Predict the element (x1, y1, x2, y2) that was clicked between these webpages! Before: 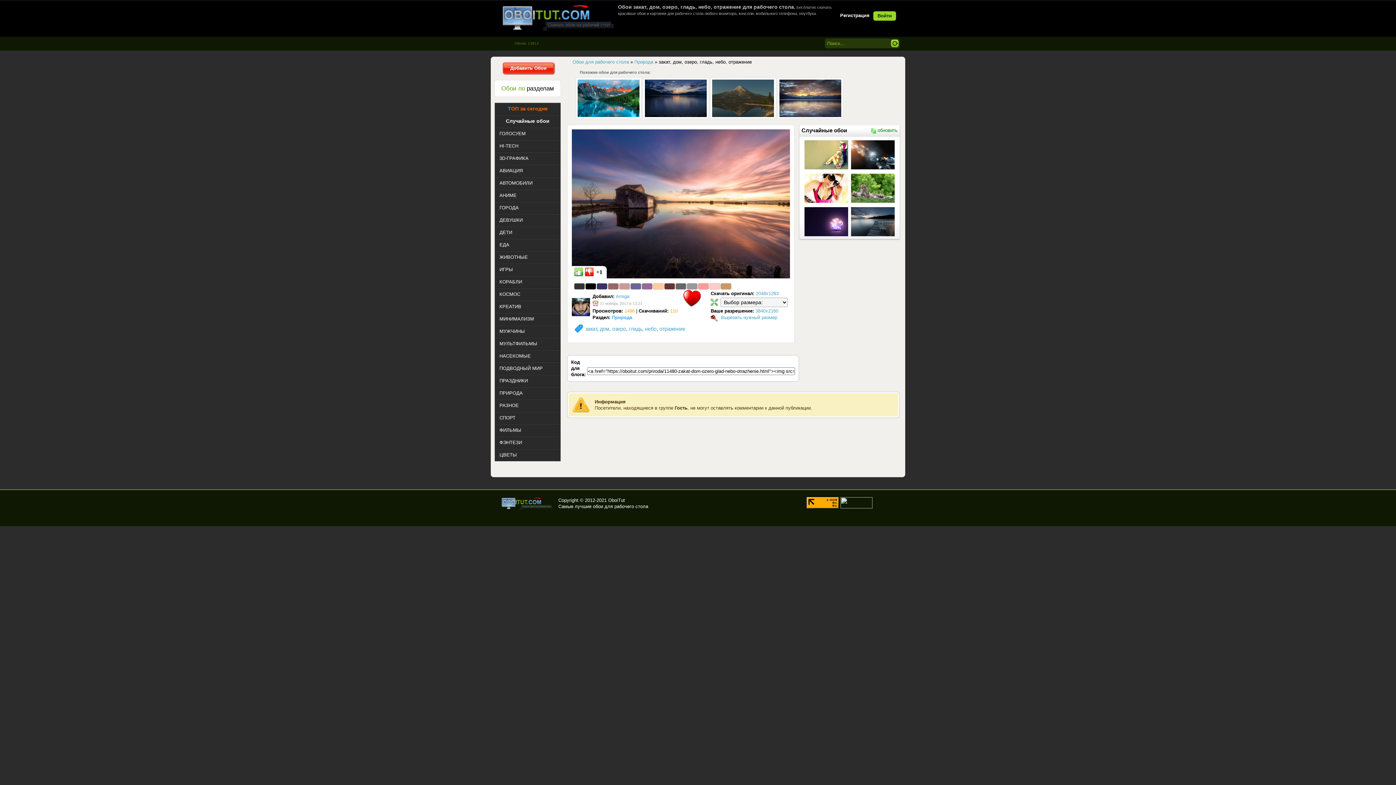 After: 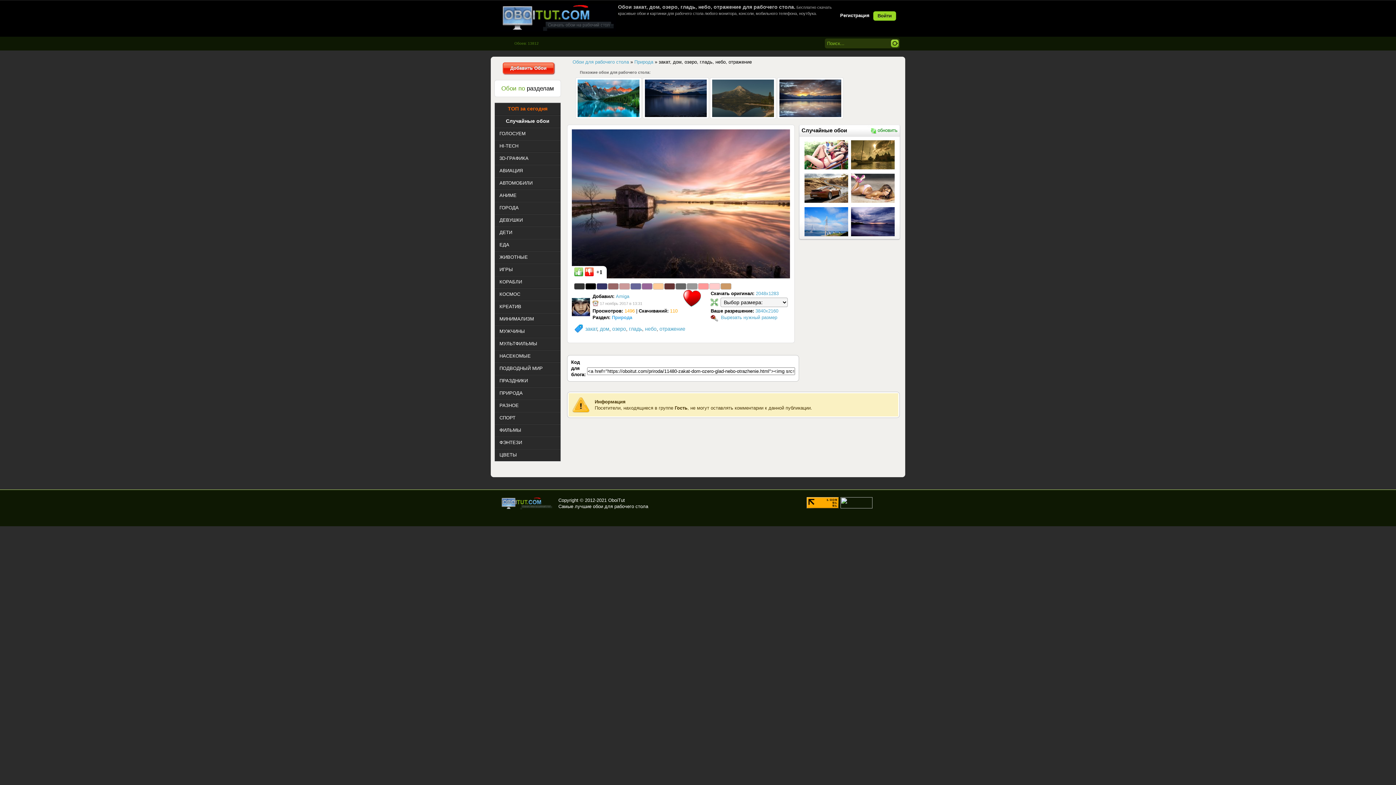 Action: bbox: (870, 127, 897, 133) label: обновить